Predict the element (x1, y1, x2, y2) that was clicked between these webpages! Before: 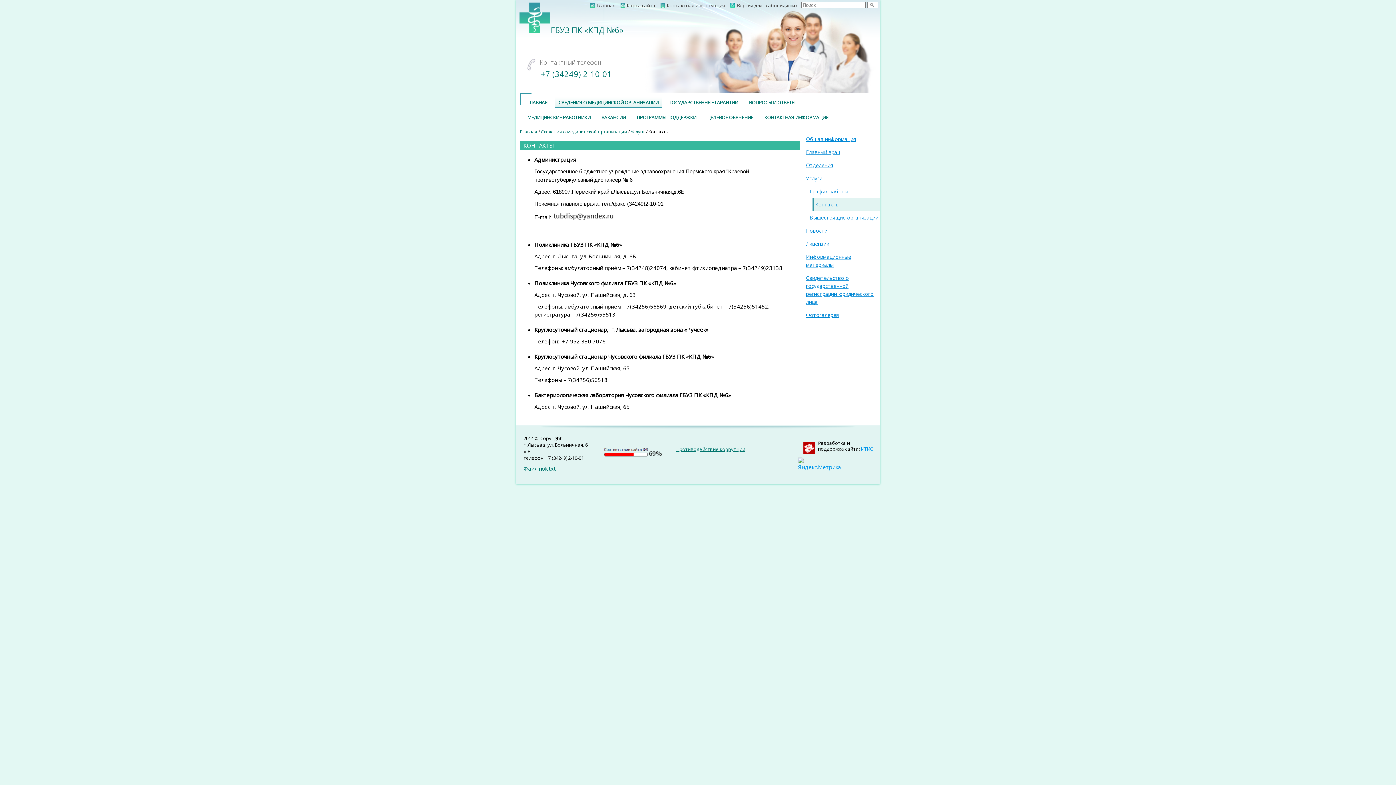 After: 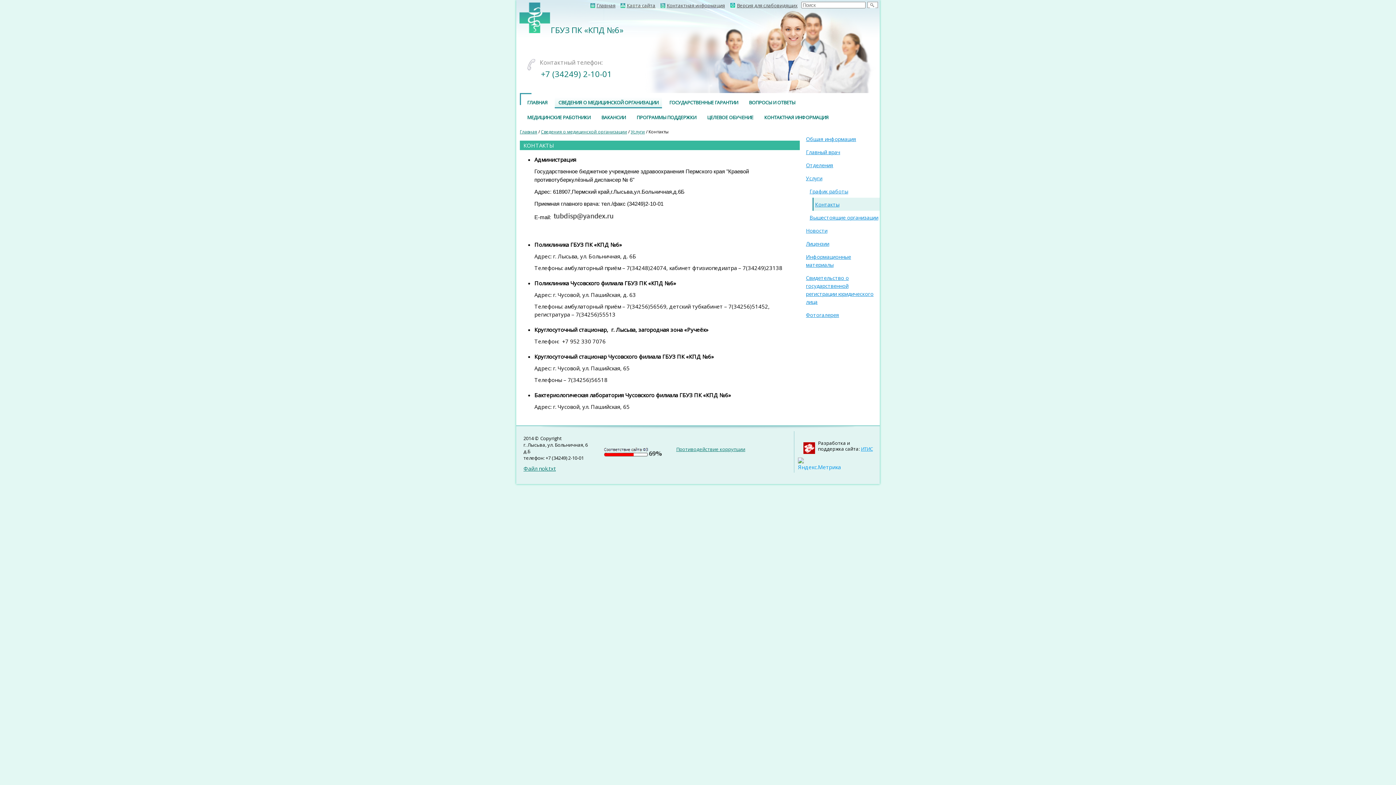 Action: label: ИТИС bbox: (861, 445, 873, 452)